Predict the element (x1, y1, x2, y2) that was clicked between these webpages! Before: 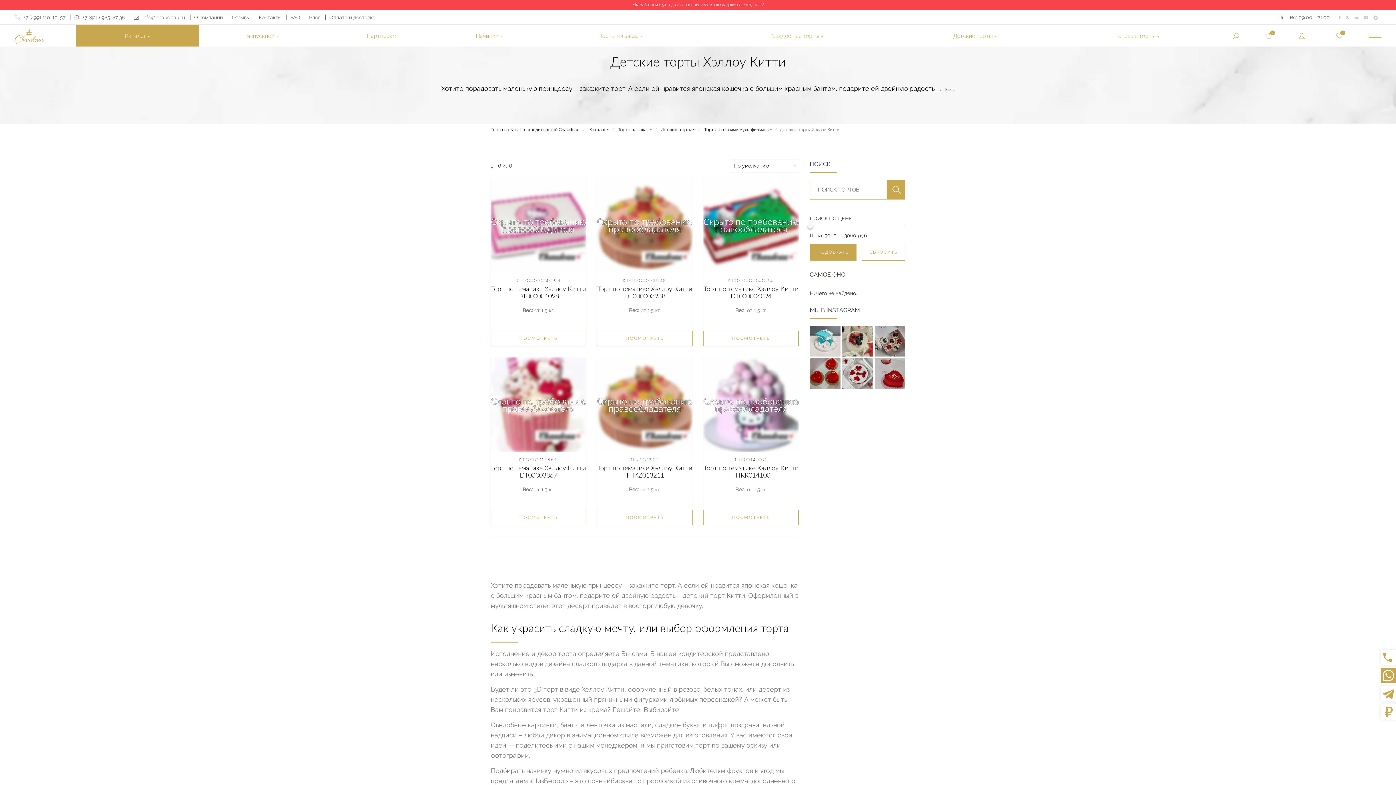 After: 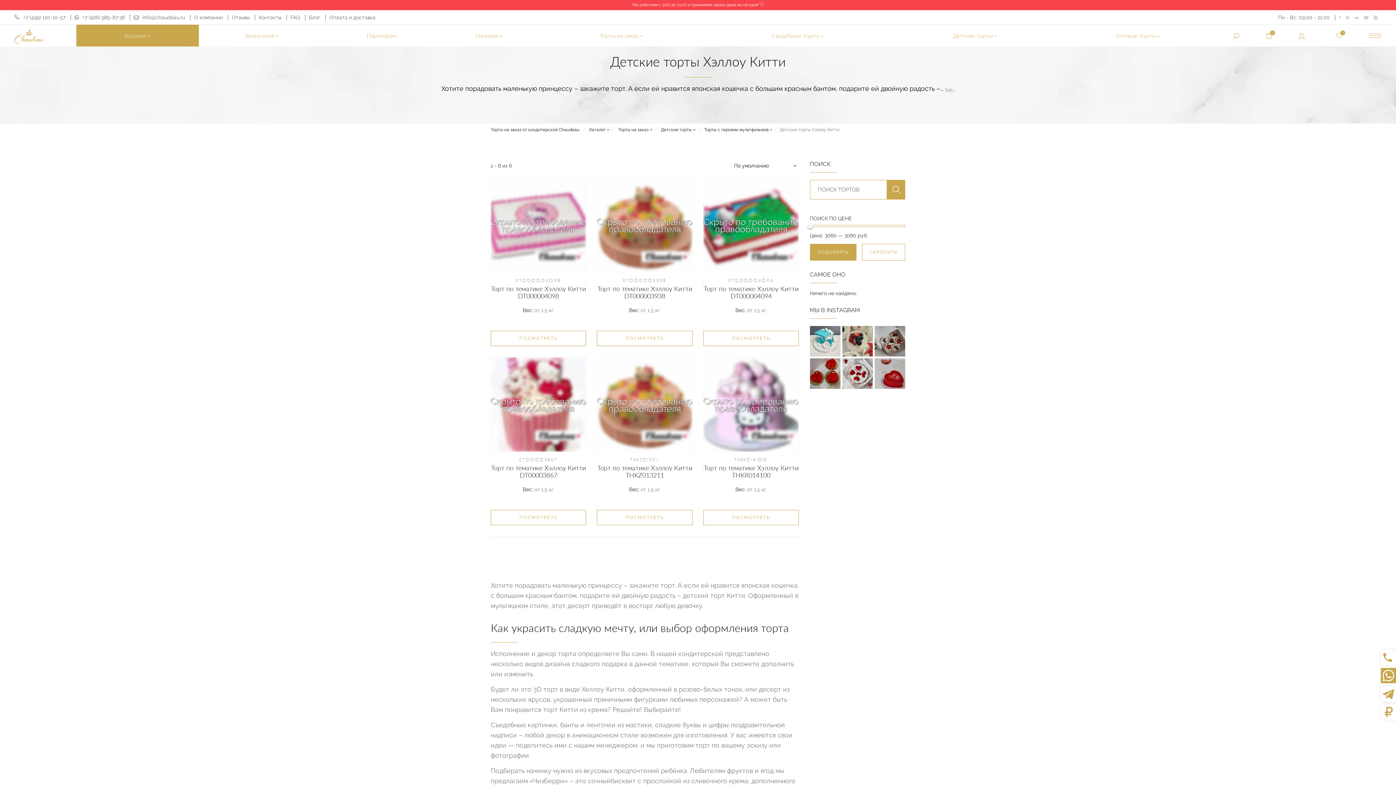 Action: bbox: (810, 326, 840, 356)